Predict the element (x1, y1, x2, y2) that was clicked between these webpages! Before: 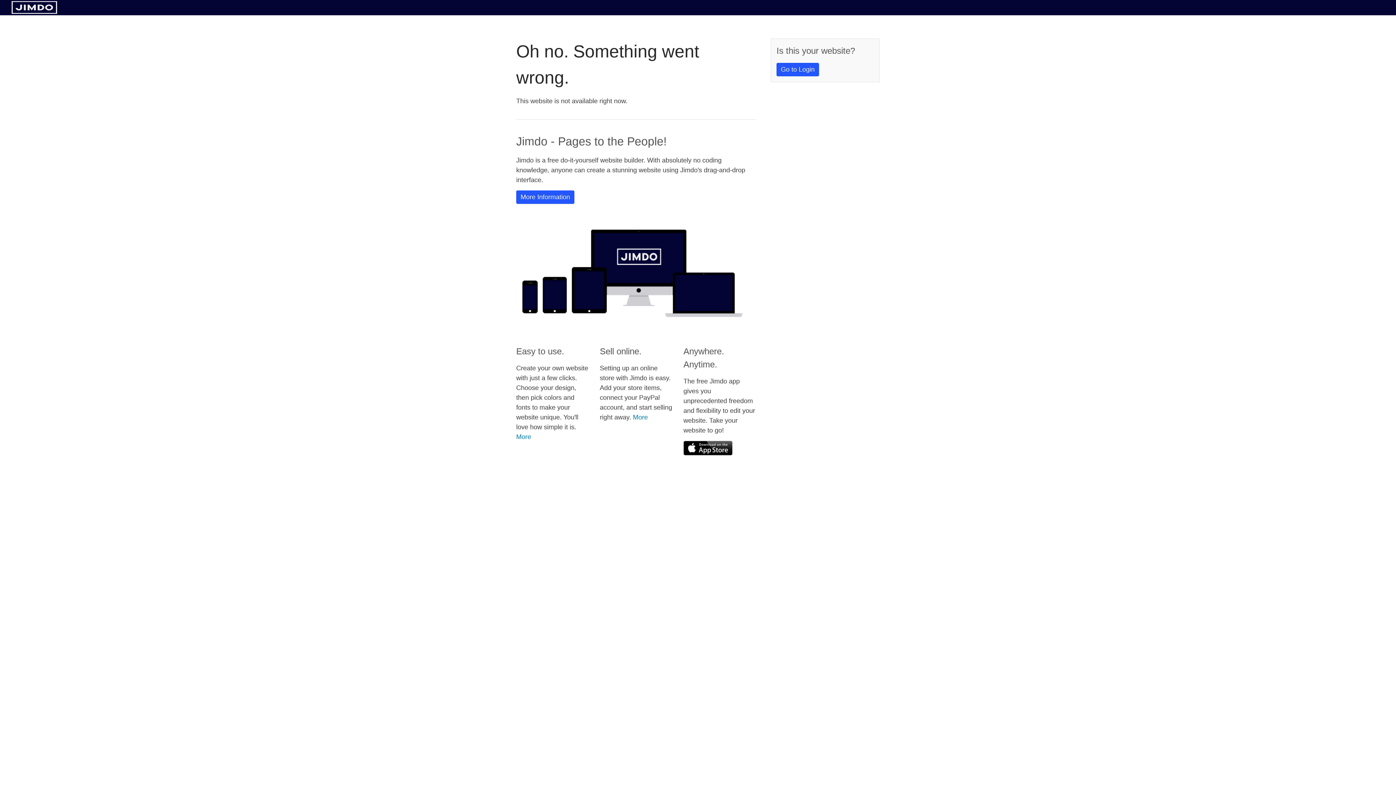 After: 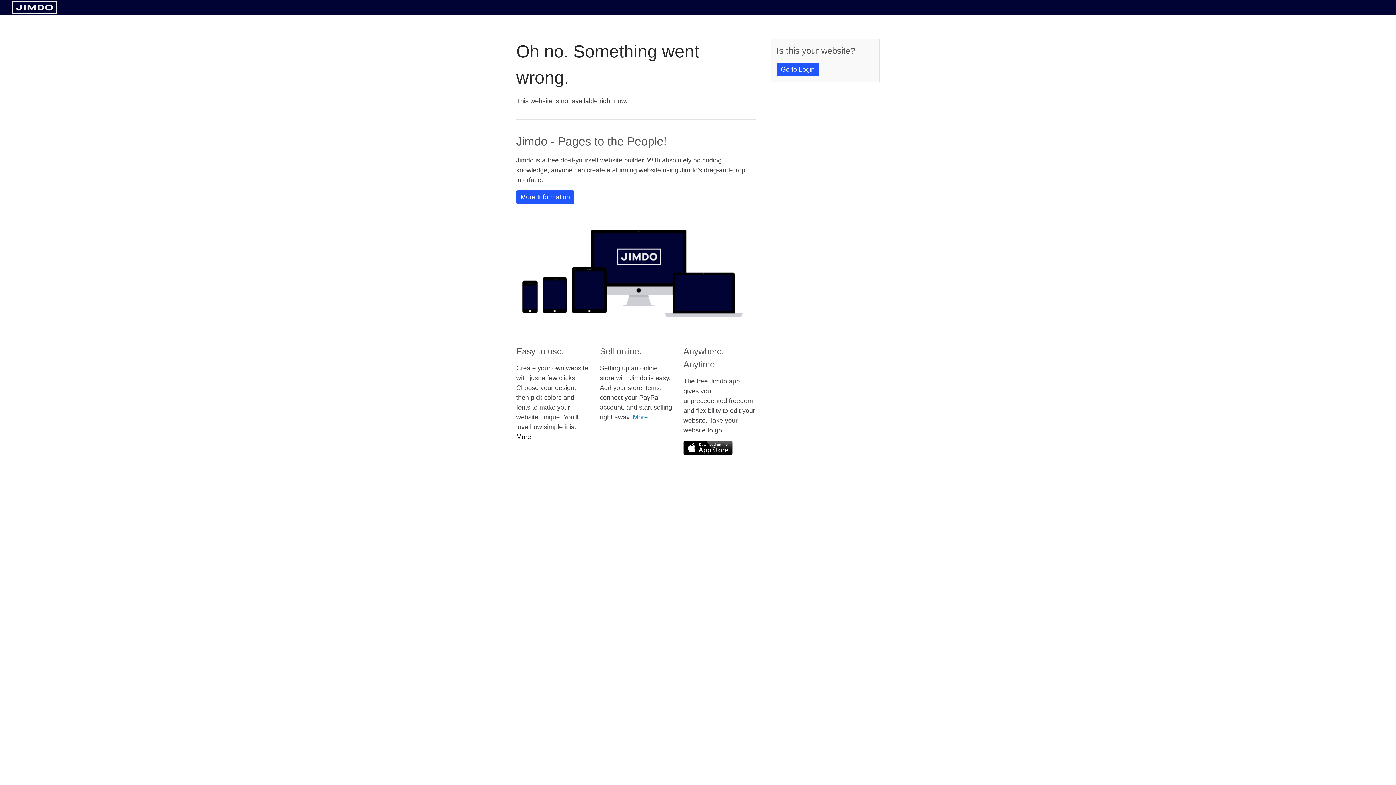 Action: label: More bbox: (516, 433, 531, 440)